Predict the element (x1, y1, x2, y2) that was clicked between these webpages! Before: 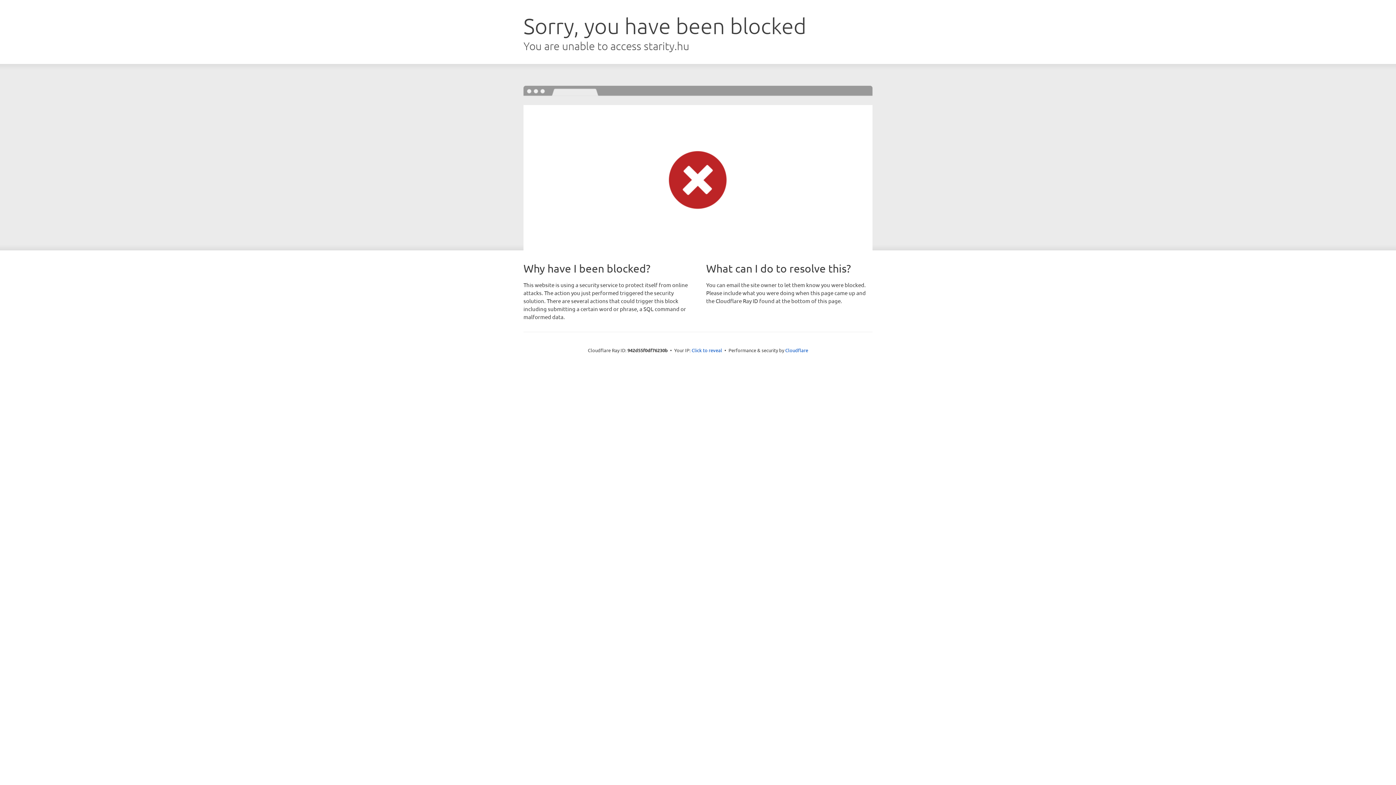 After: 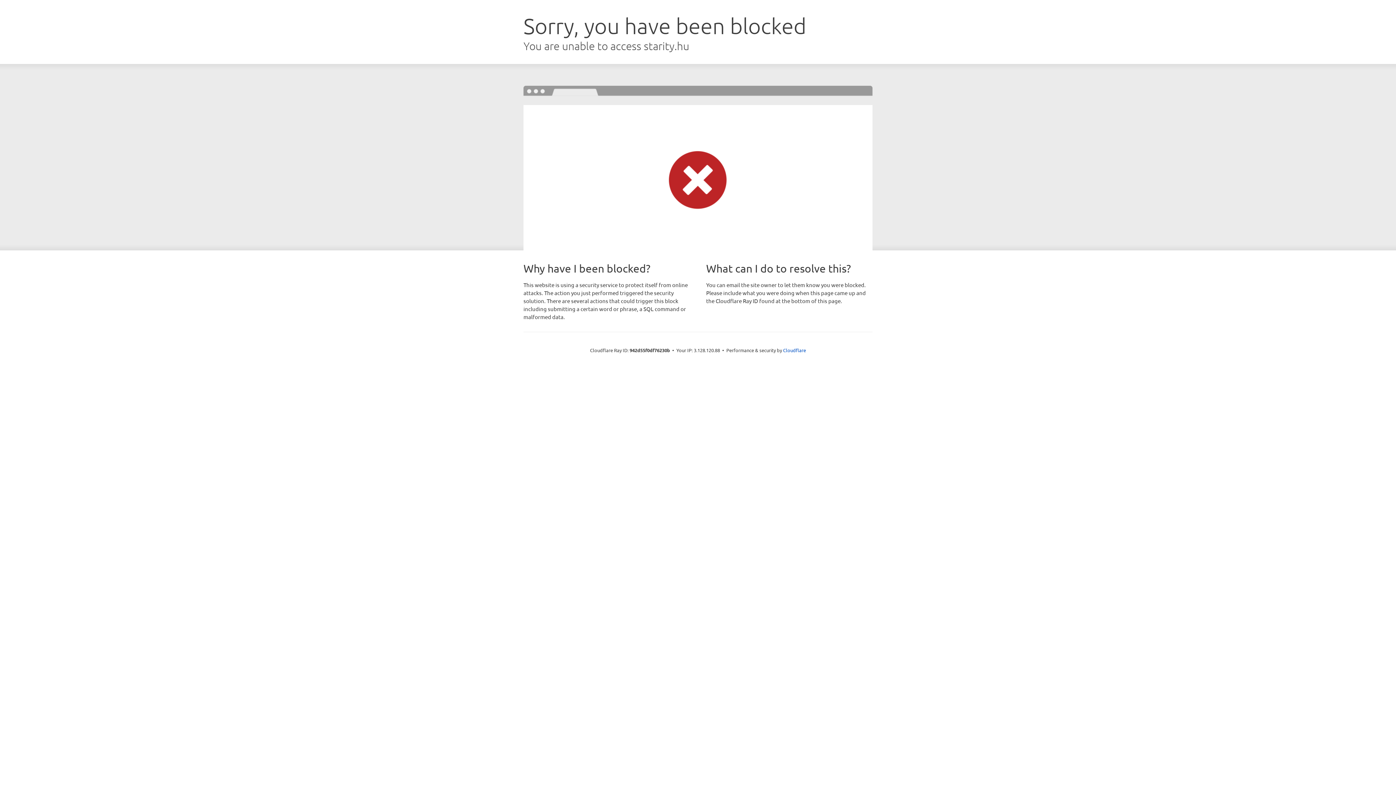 Action: label: Click to reveal bbox: (691, 346, 722, 353)